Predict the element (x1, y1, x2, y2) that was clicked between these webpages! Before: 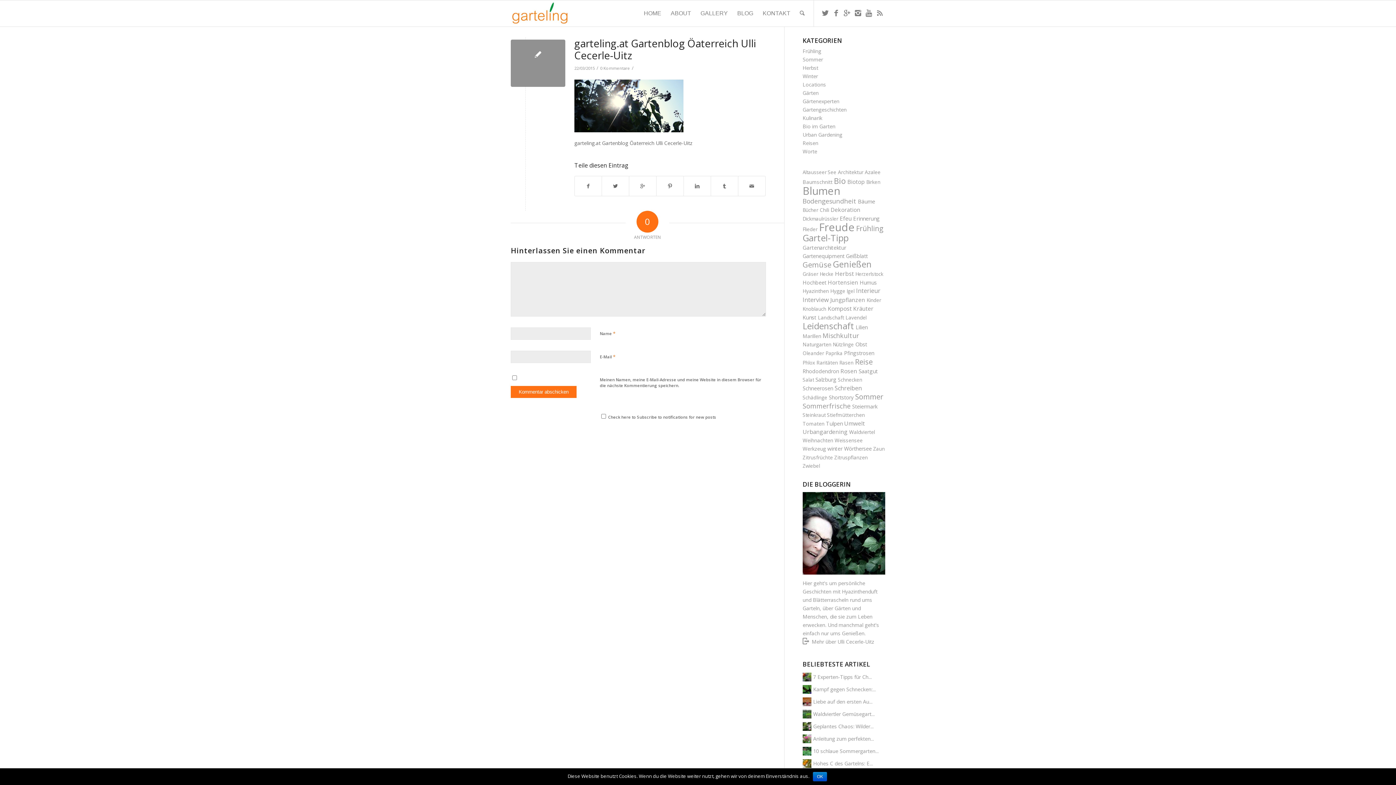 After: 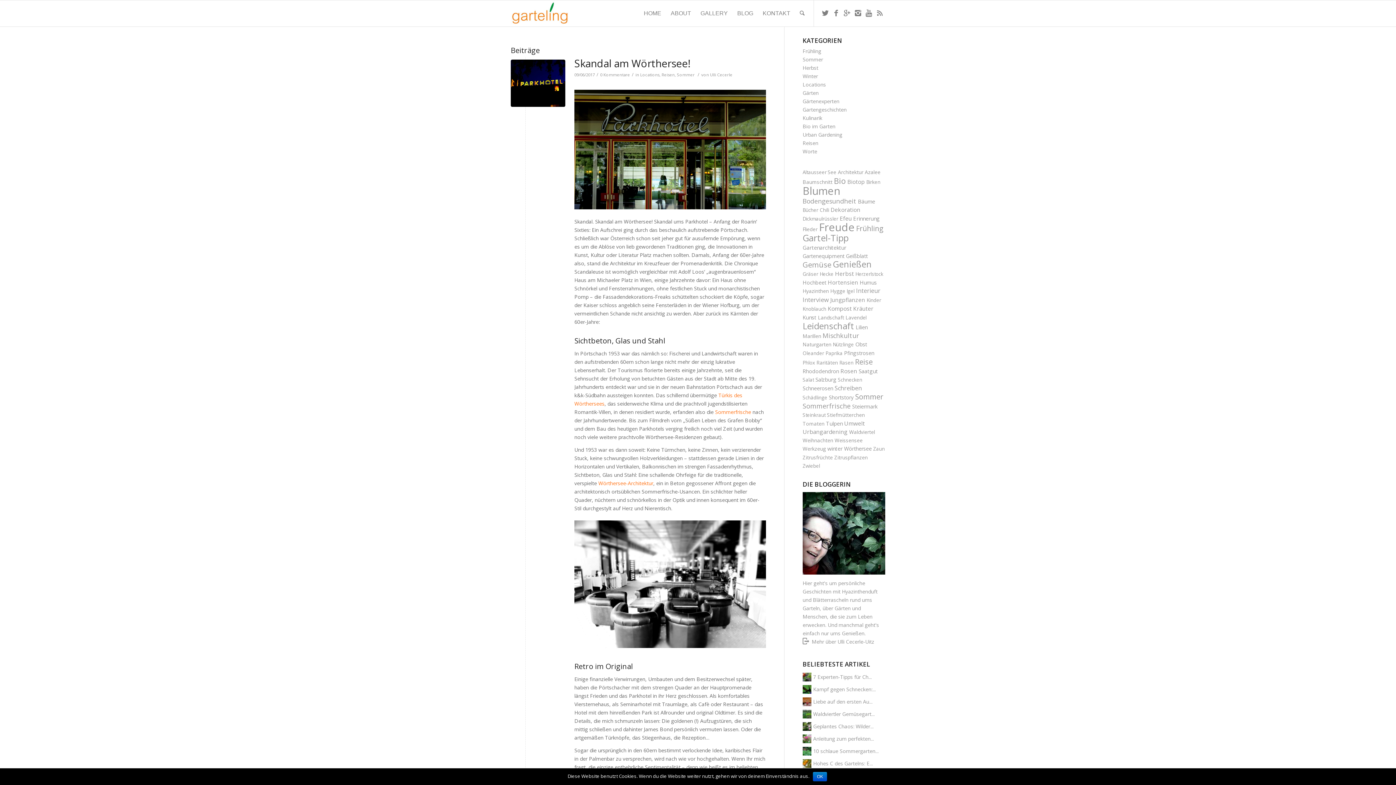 Action: label: Wörthersee bbox: (844, 445, 871, 452)